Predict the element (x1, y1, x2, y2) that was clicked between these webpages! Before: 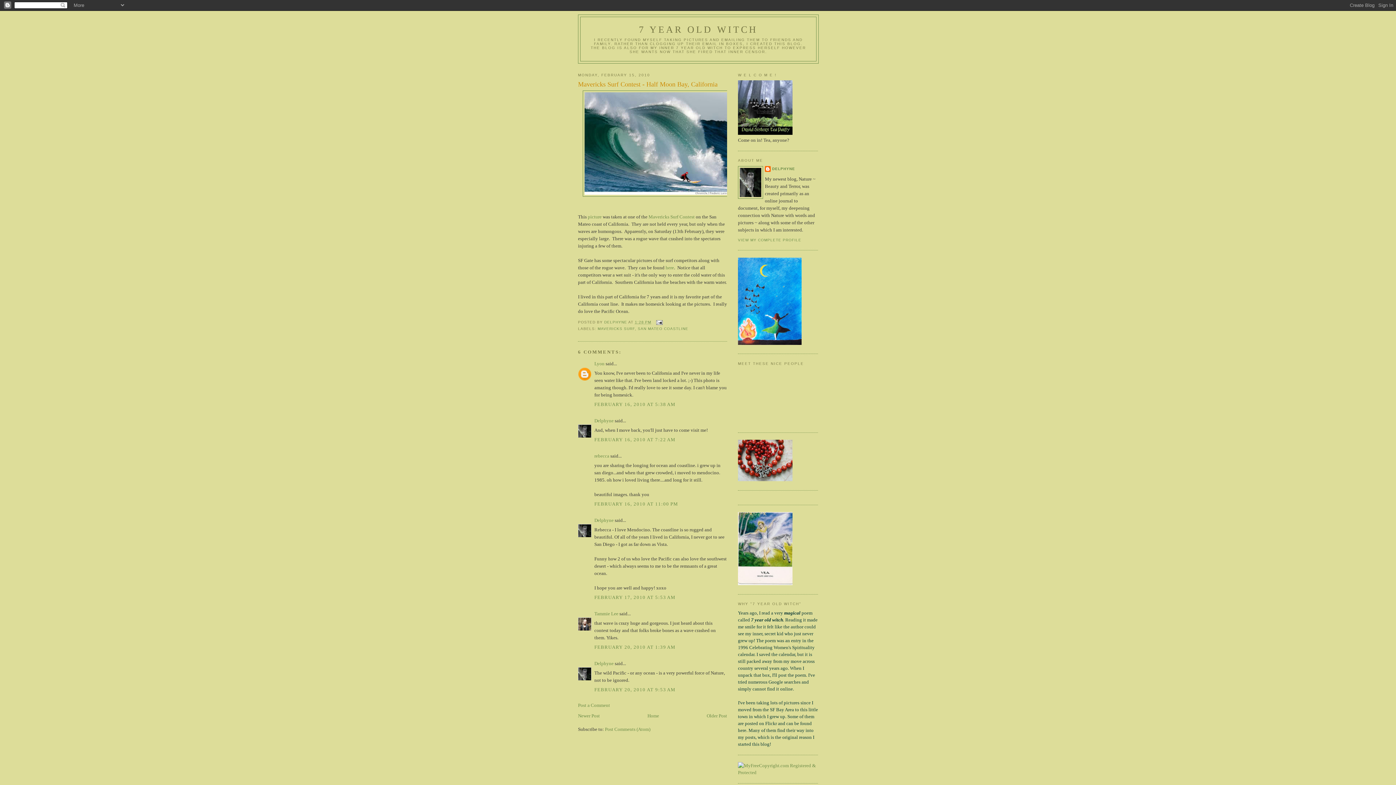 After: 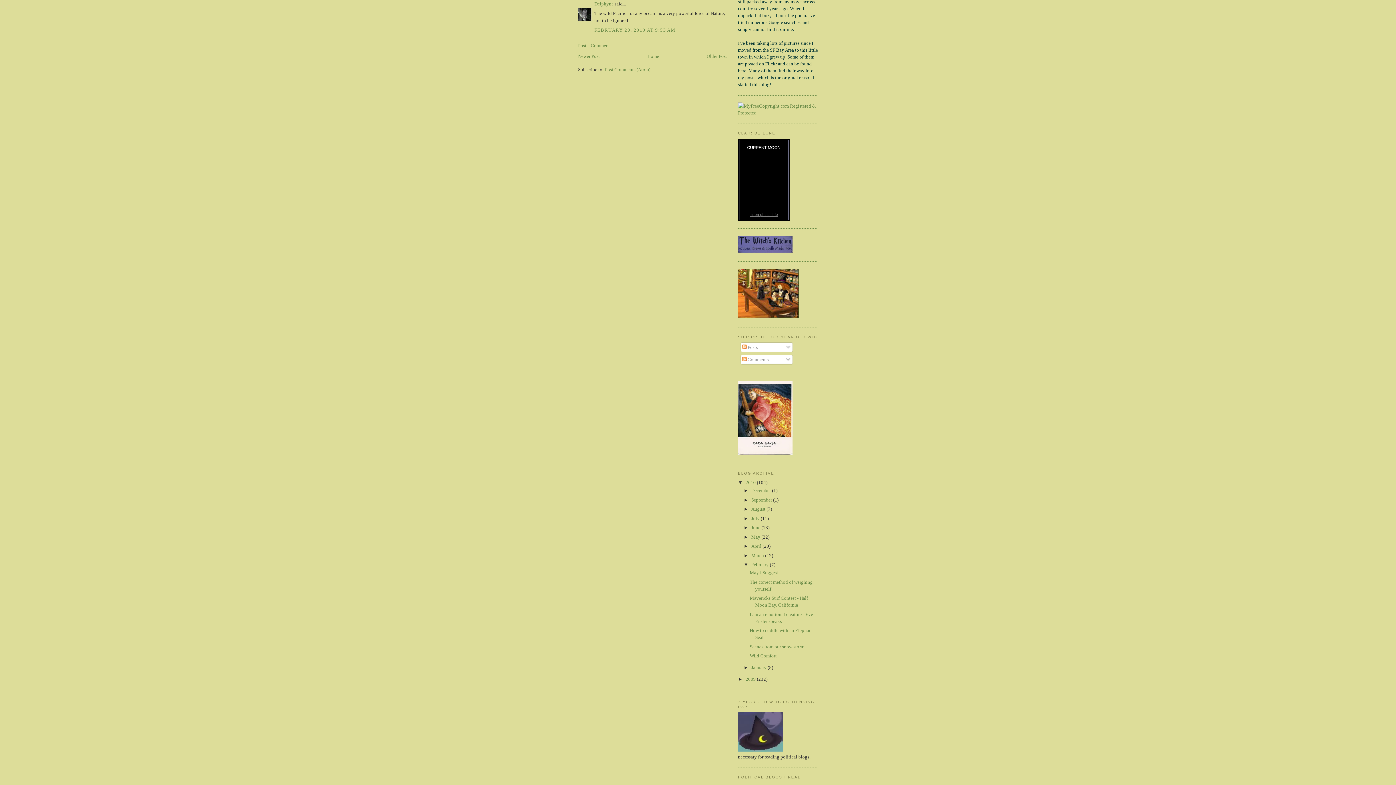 Action: label: FEBRUARY 20, 2010 AT 9:53 AM bbox: (594, 687, 675, 692)